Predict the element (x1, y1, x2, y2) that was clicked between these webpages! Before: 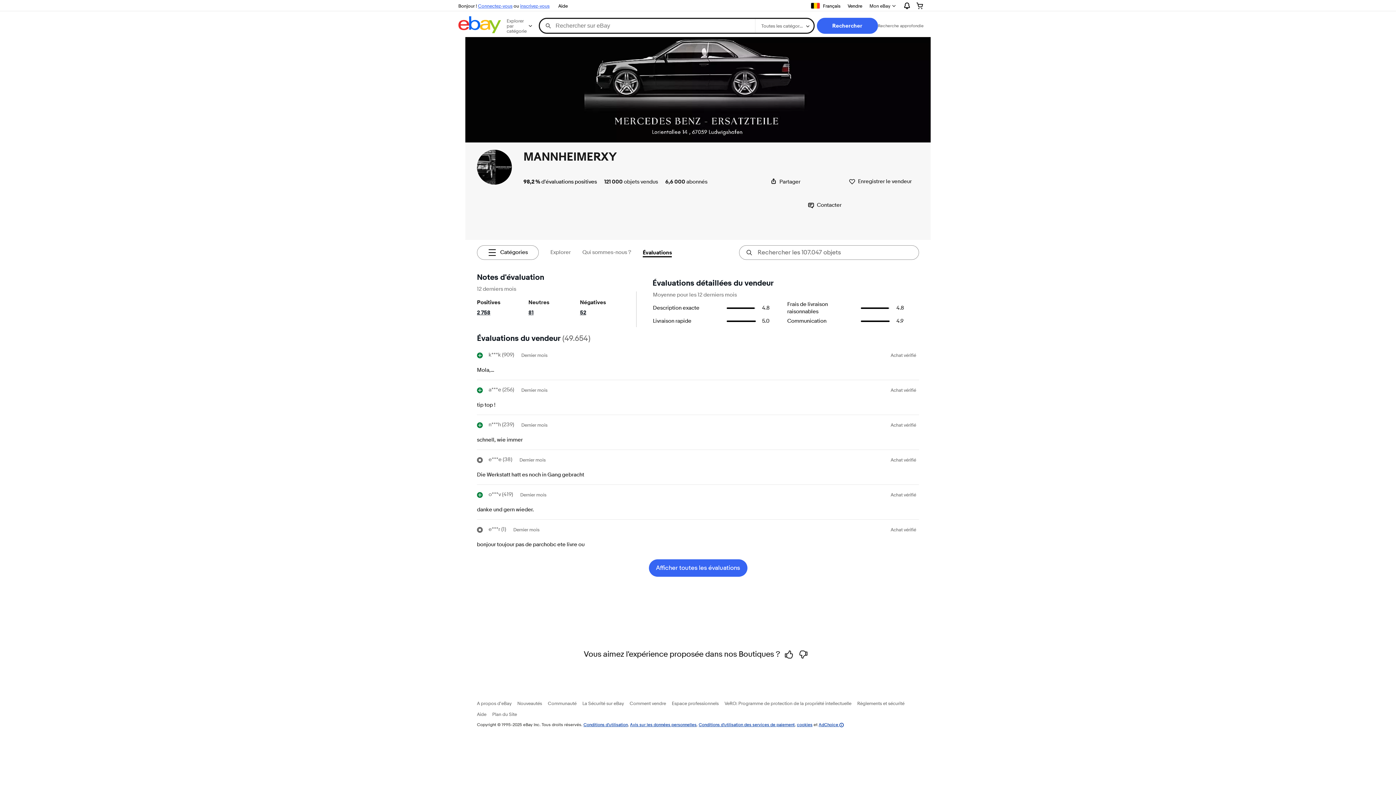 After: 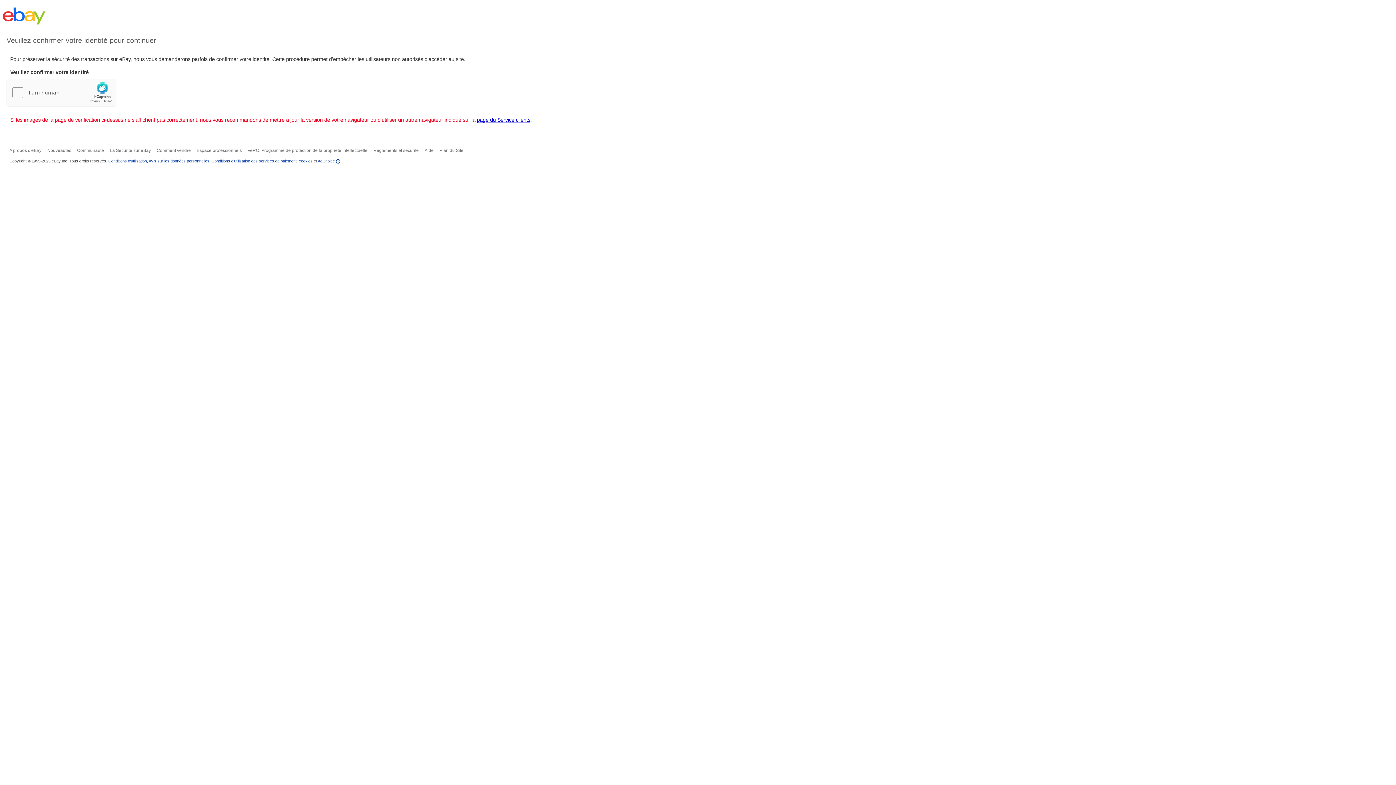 Action: bbox: (477, 711, 486, 717) label: Aide